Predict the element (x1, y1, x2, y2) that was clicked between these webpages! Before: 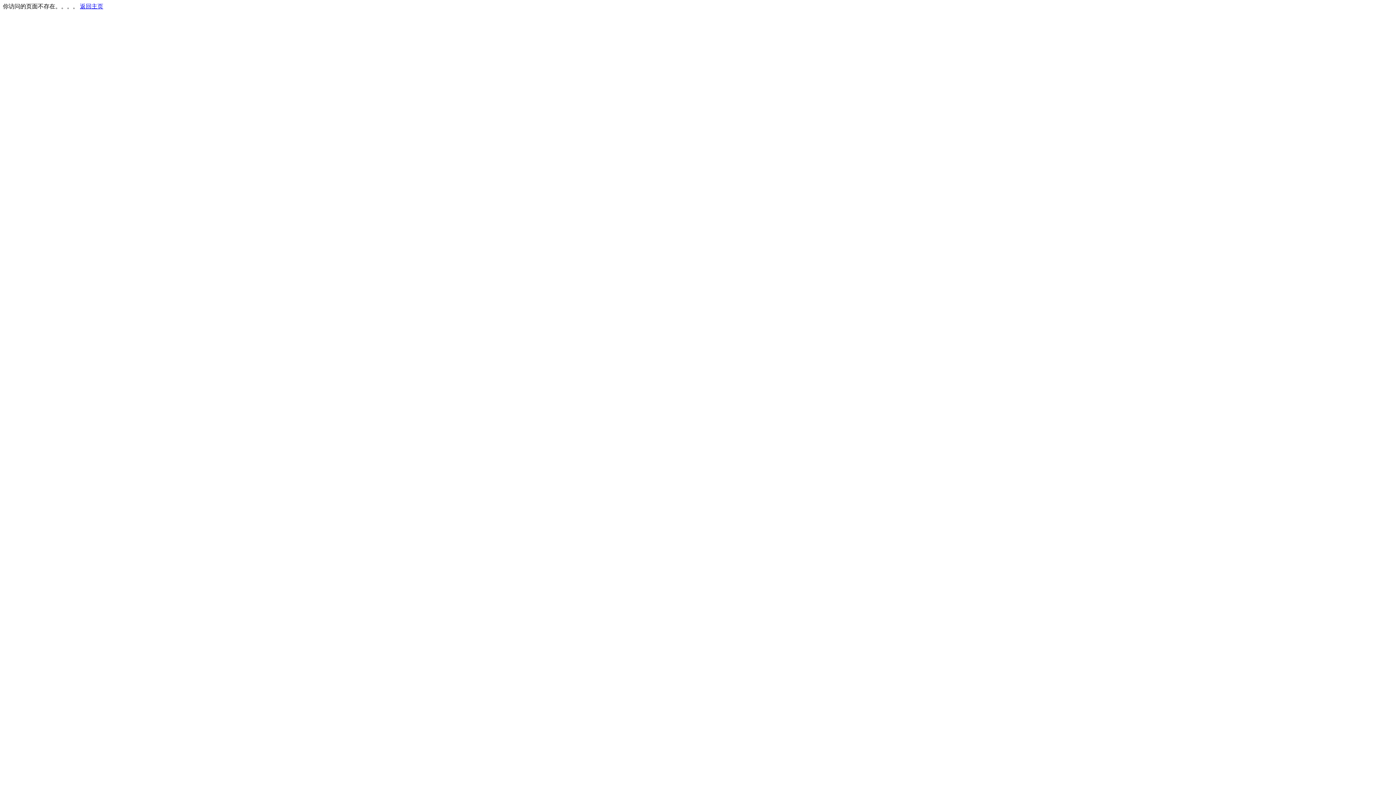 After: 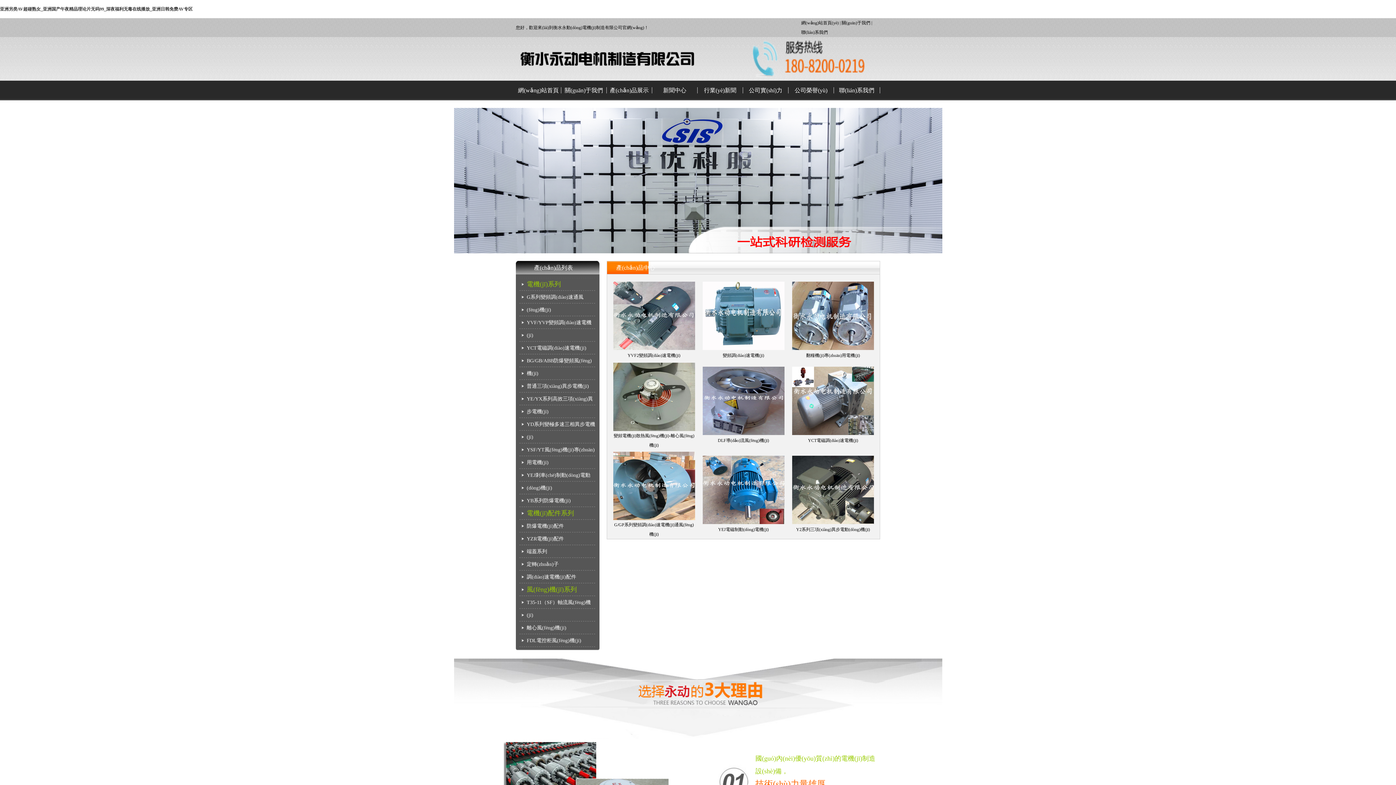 Action: label: 返回主页 bbox: (80, 3, 103, 9)